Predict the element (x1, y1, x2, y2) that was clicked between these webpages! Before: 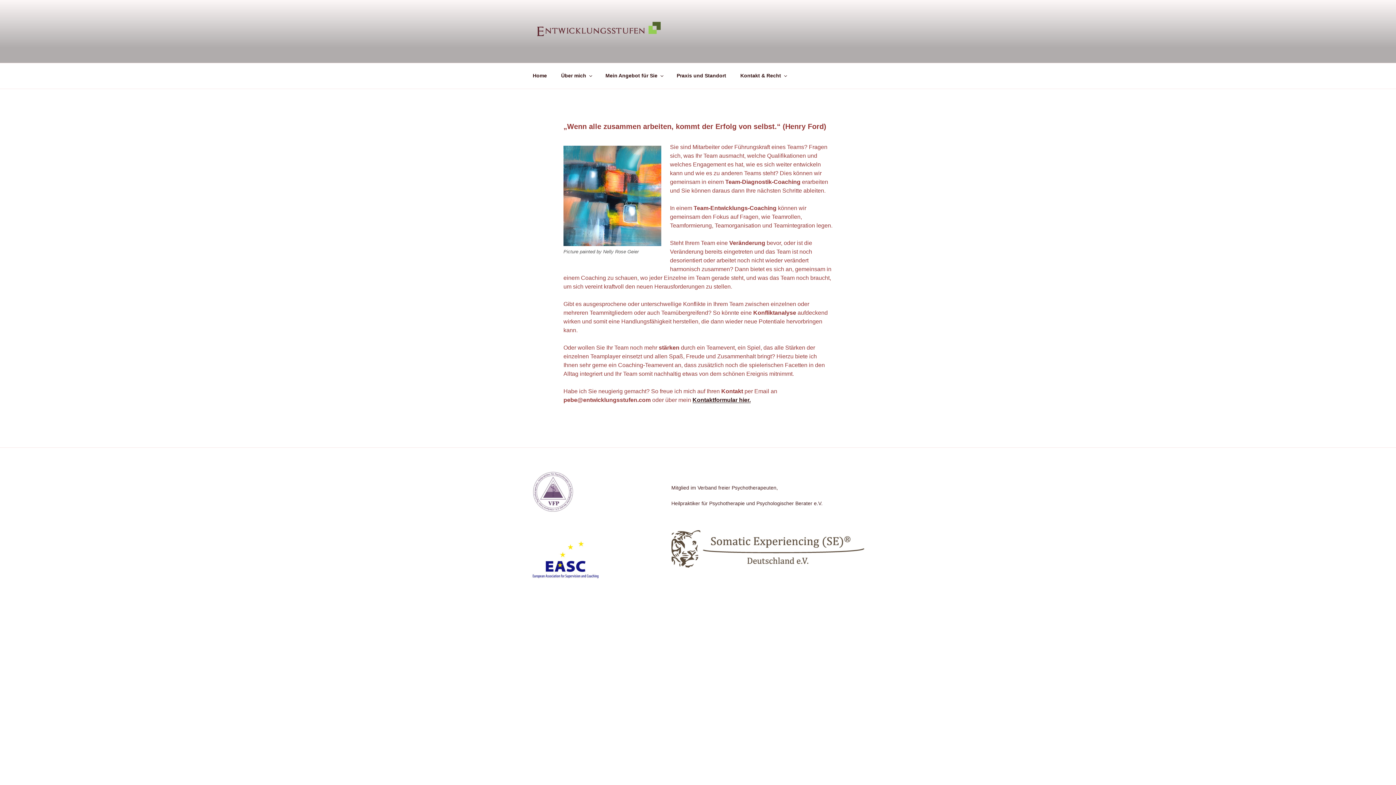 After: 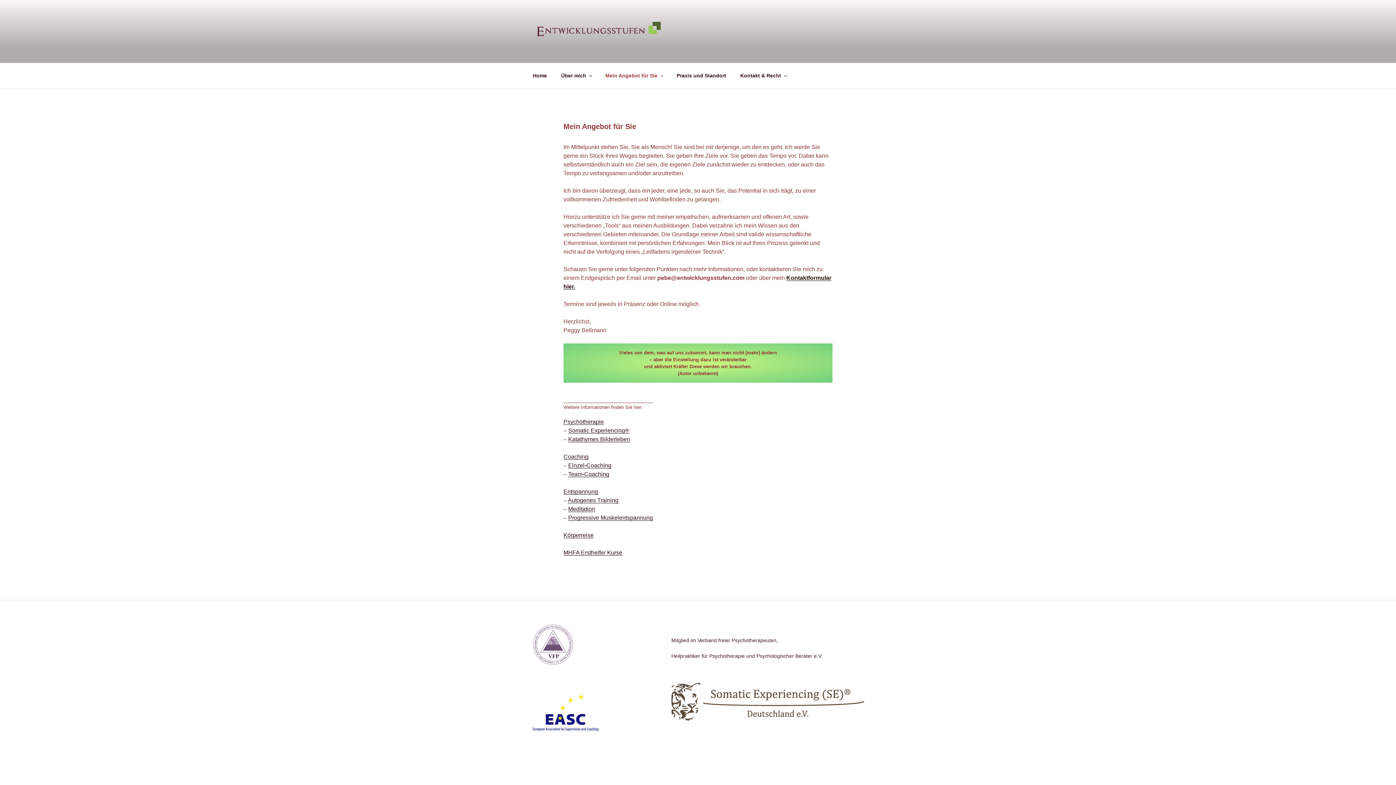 Action: bbox: (599, 67, 669, 84) label: Mein Angebot für Sie